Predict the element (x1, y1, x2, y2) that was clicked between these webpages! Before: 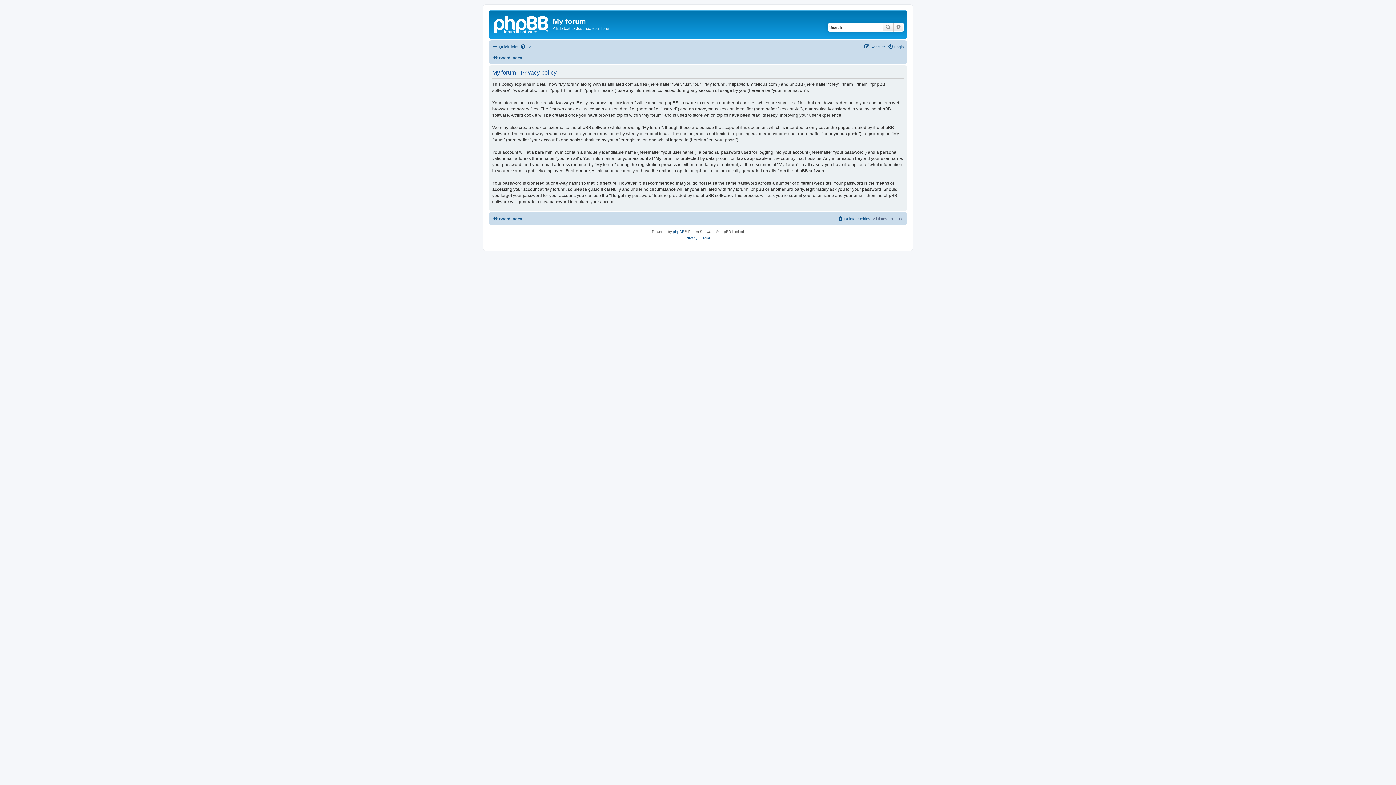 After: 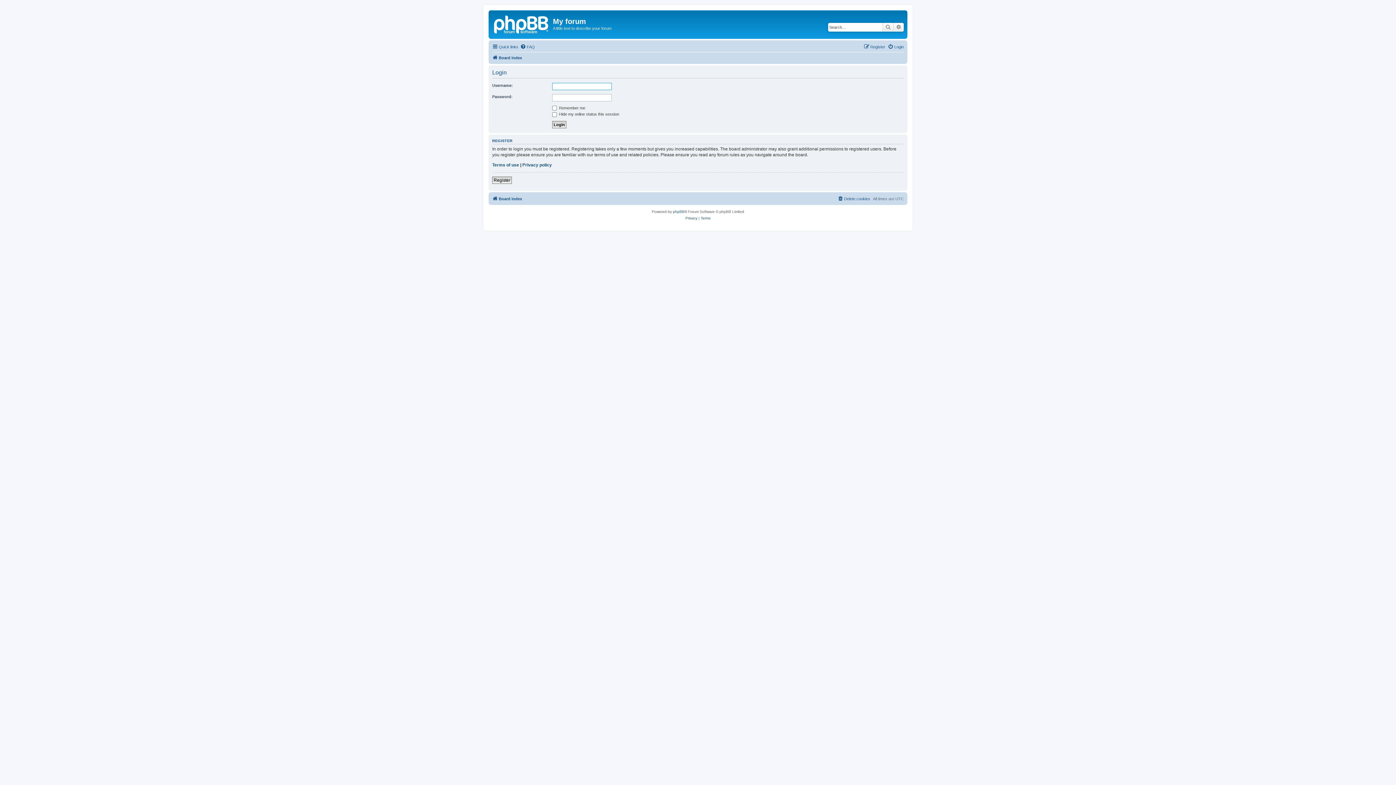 Action: bbox: (888, 42, 904, 51) label: Login